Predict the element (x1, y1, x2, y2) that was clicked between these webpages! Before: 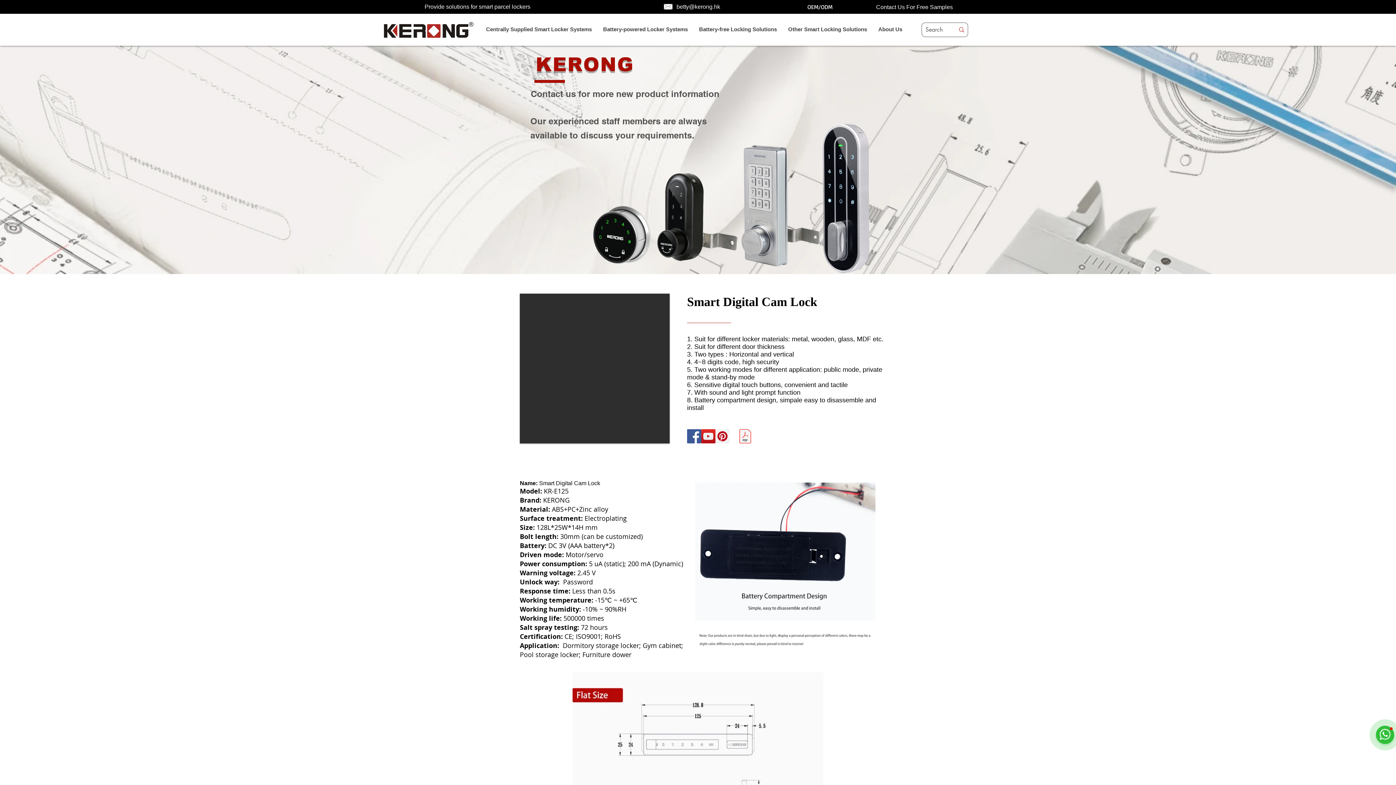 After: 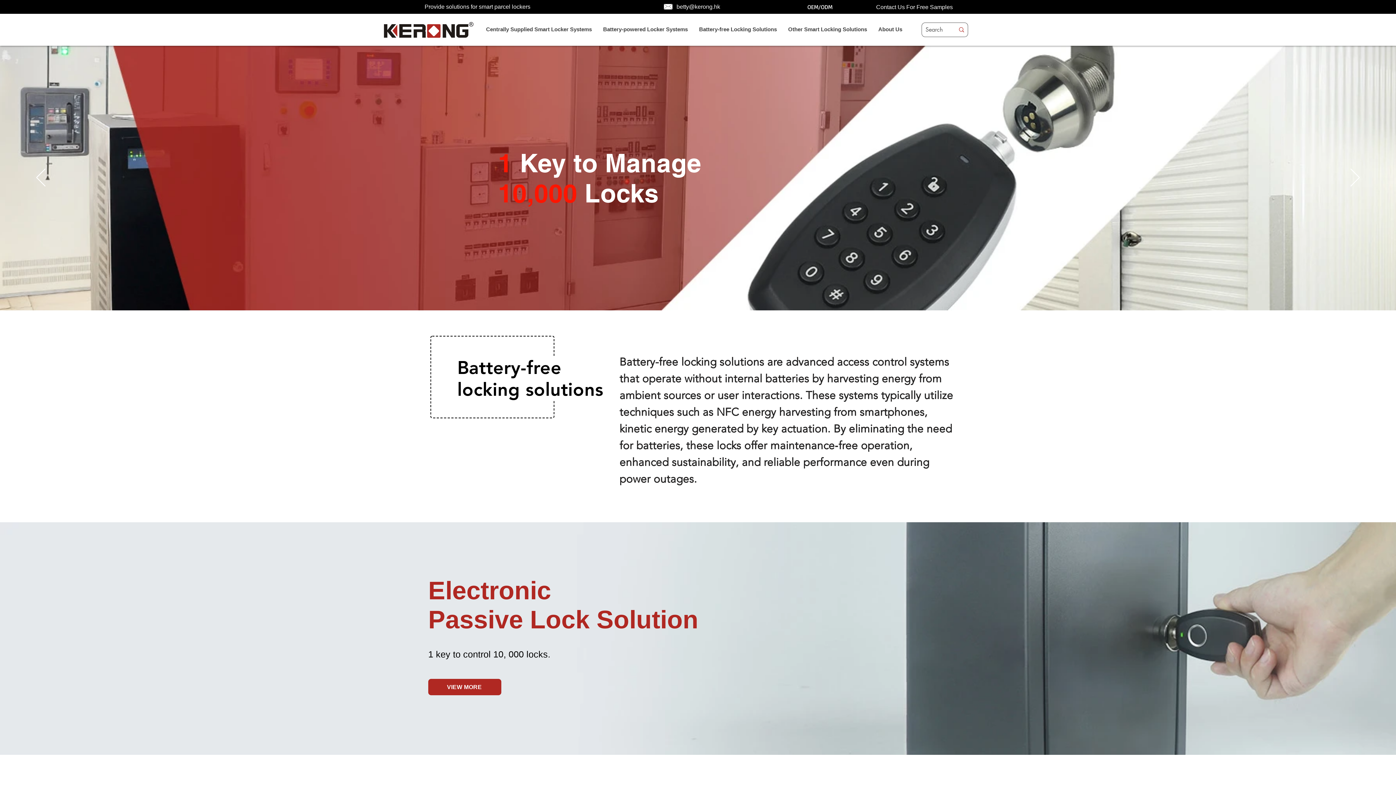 Action: bbox: (693, 19, 782, 39) label: Battery-free Locking Solutions